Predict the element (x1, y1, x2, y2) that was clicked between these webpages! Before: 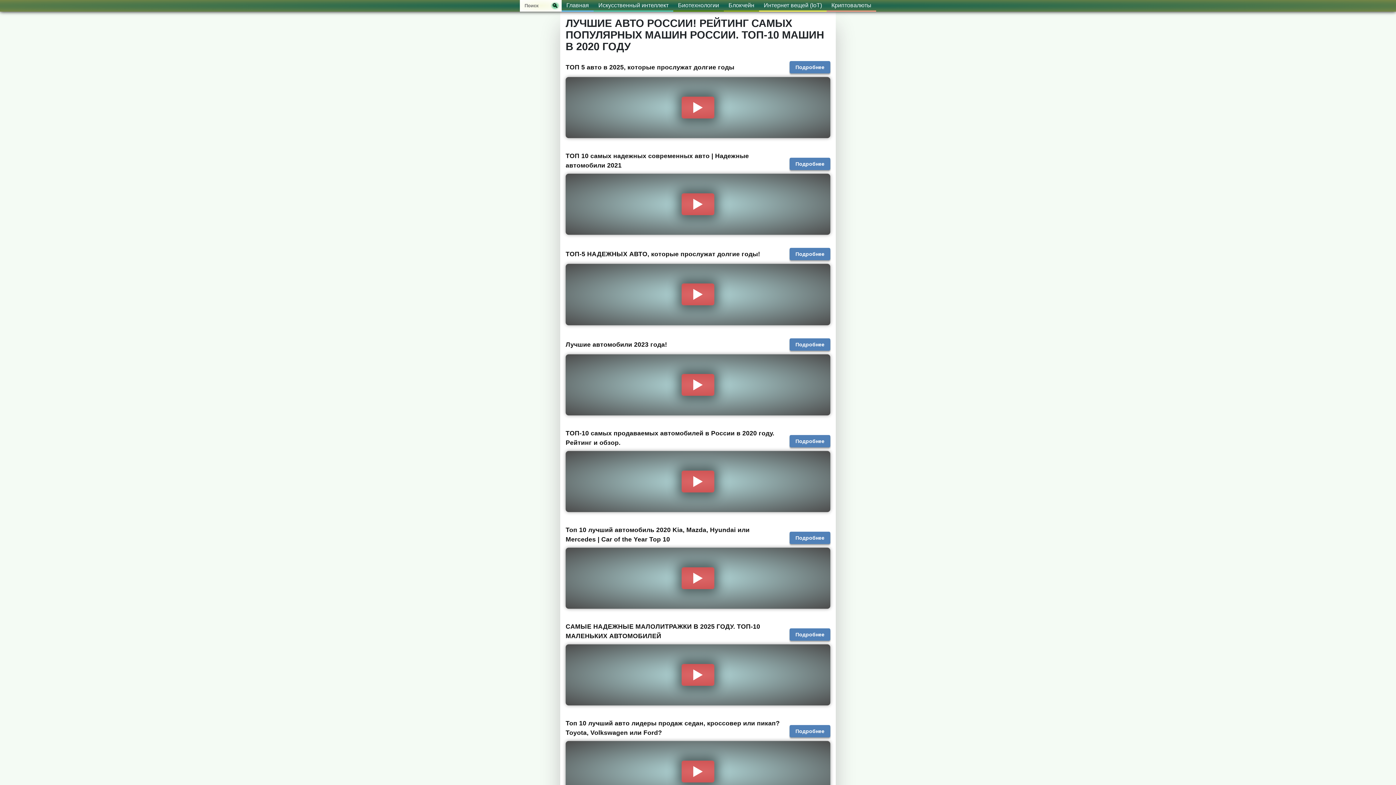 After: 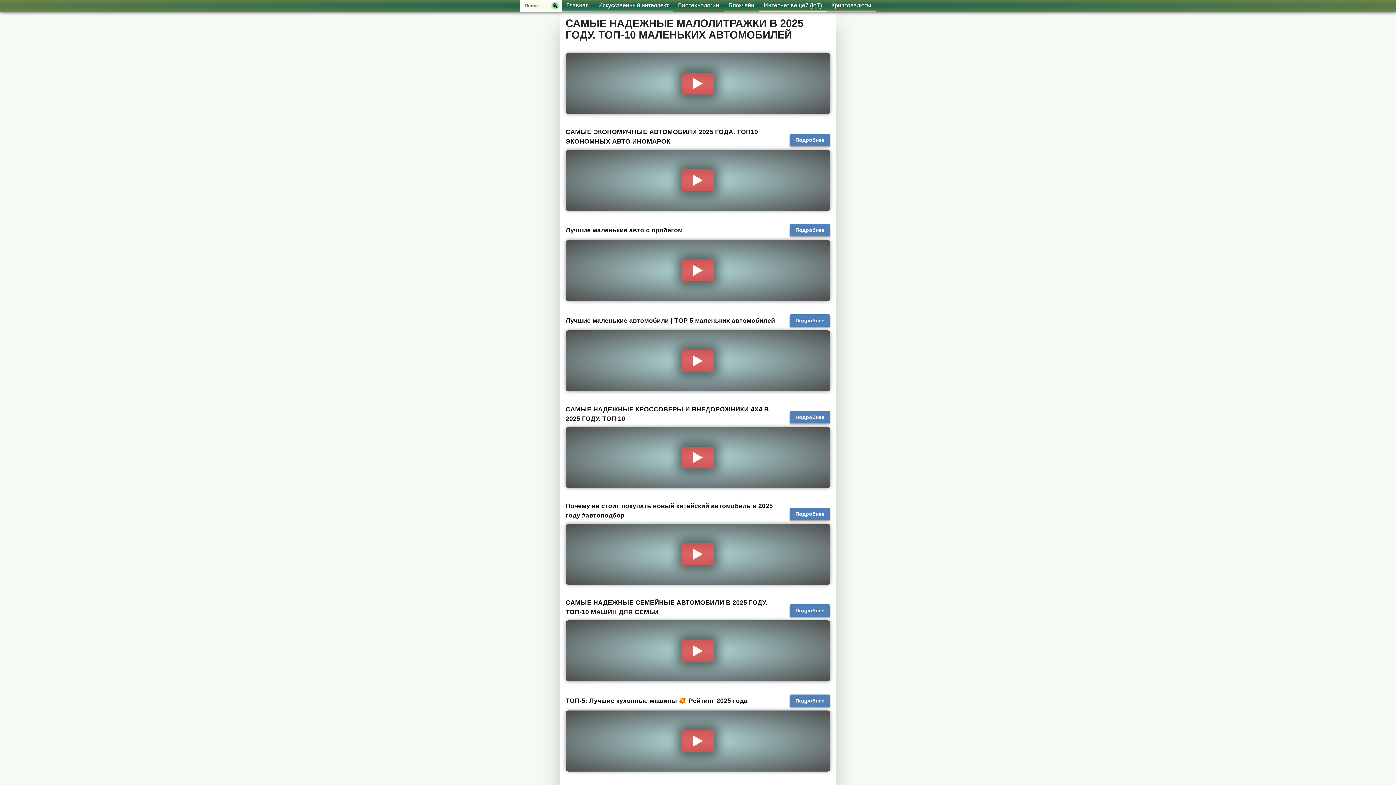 Action: bbox: (789, 628, 830, 641) label: Подробнее